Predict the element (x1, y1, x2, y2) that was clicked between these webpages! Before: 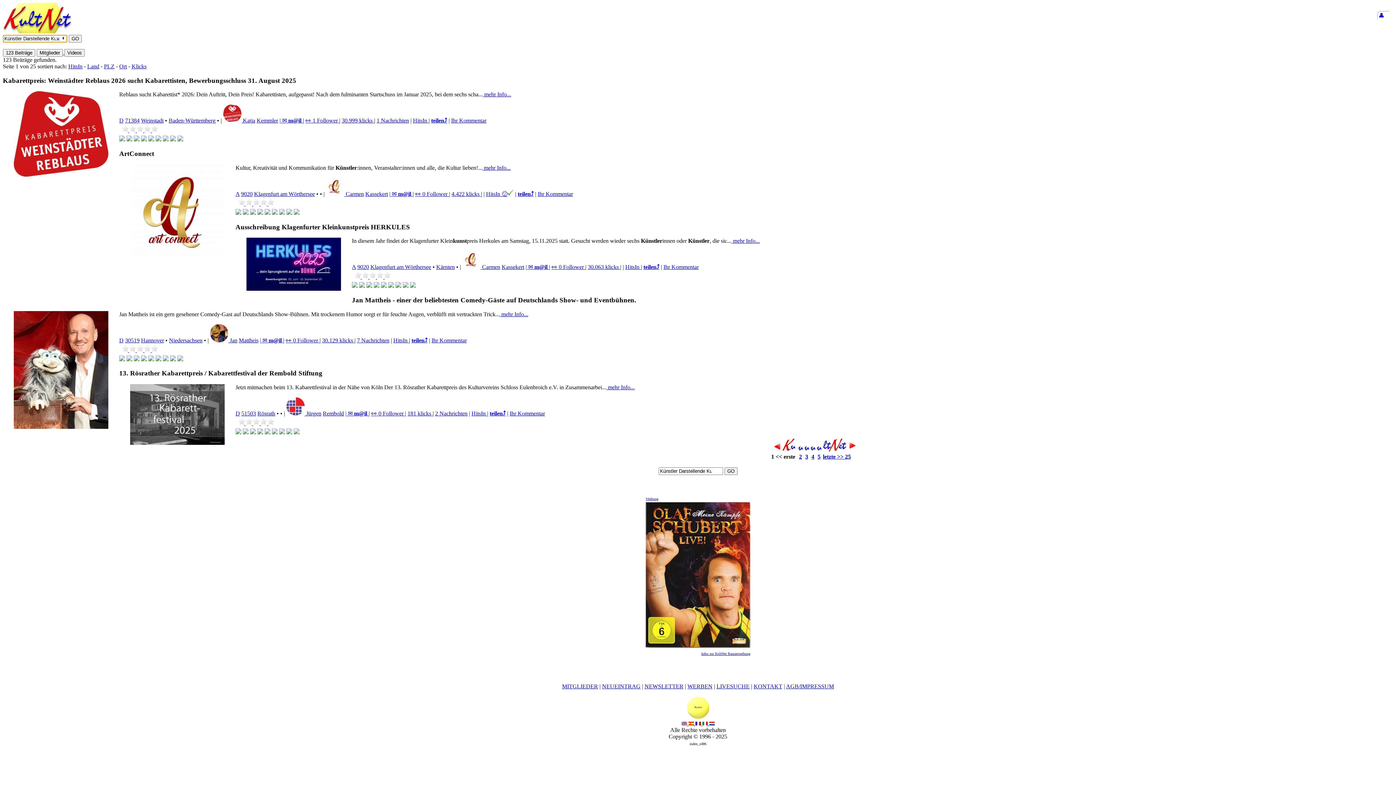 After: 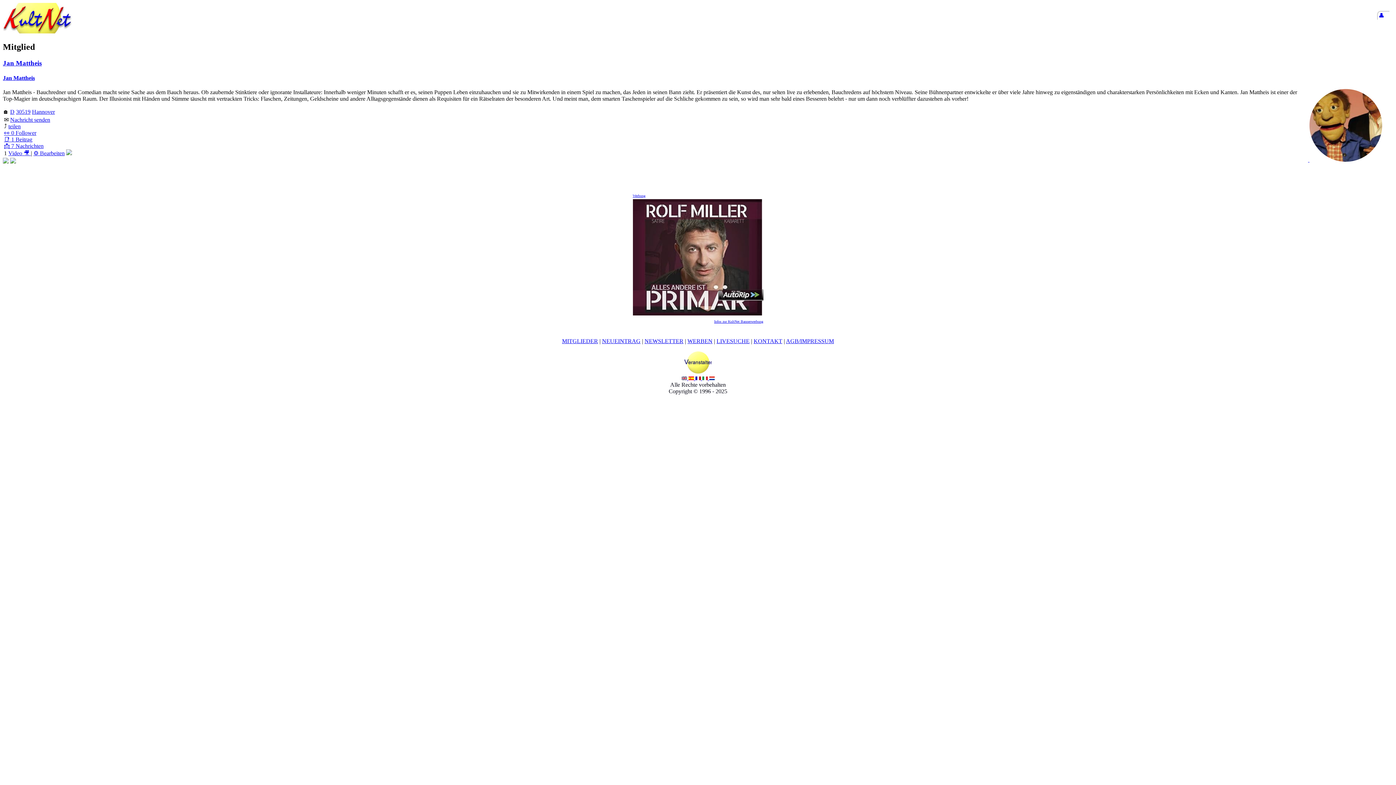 Action: label:   bbox: (210, 337, 229, 343)